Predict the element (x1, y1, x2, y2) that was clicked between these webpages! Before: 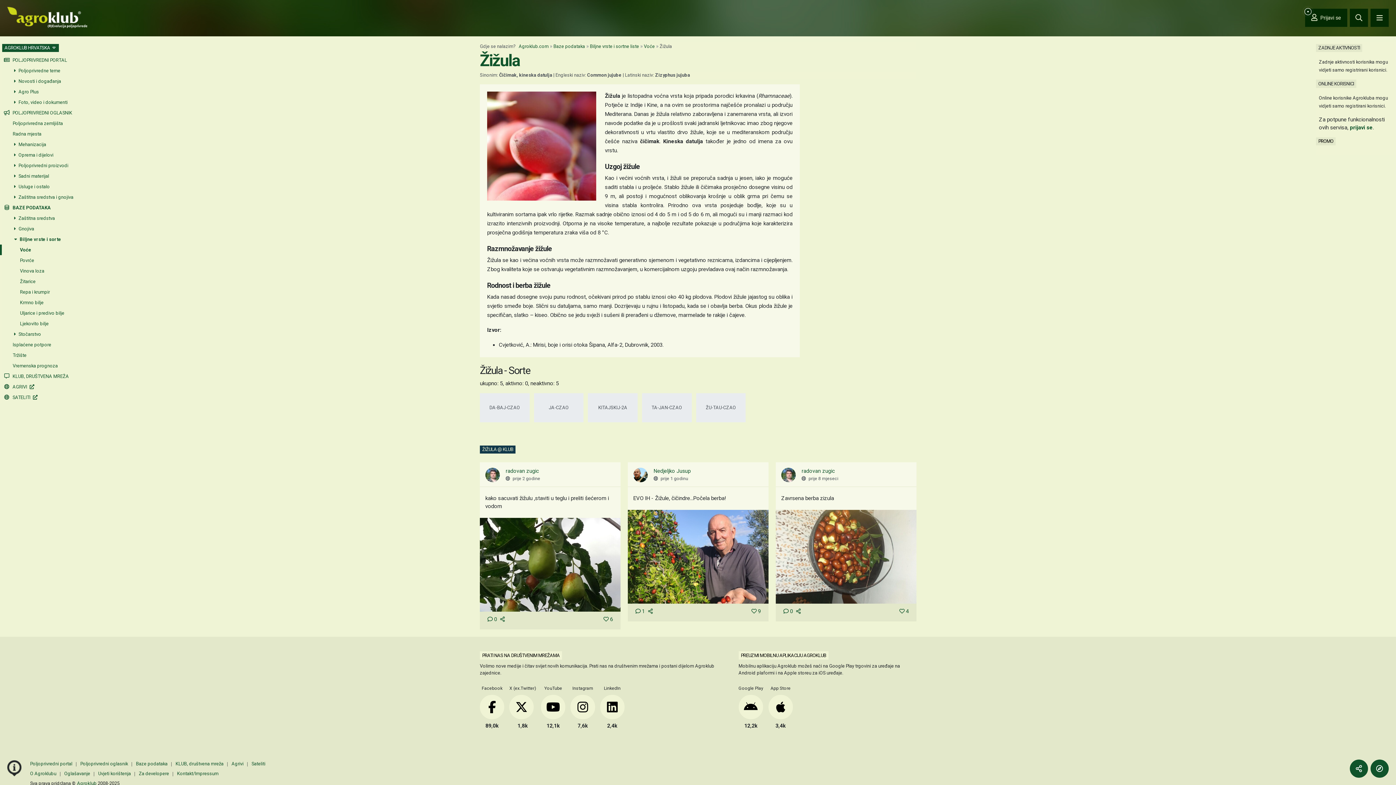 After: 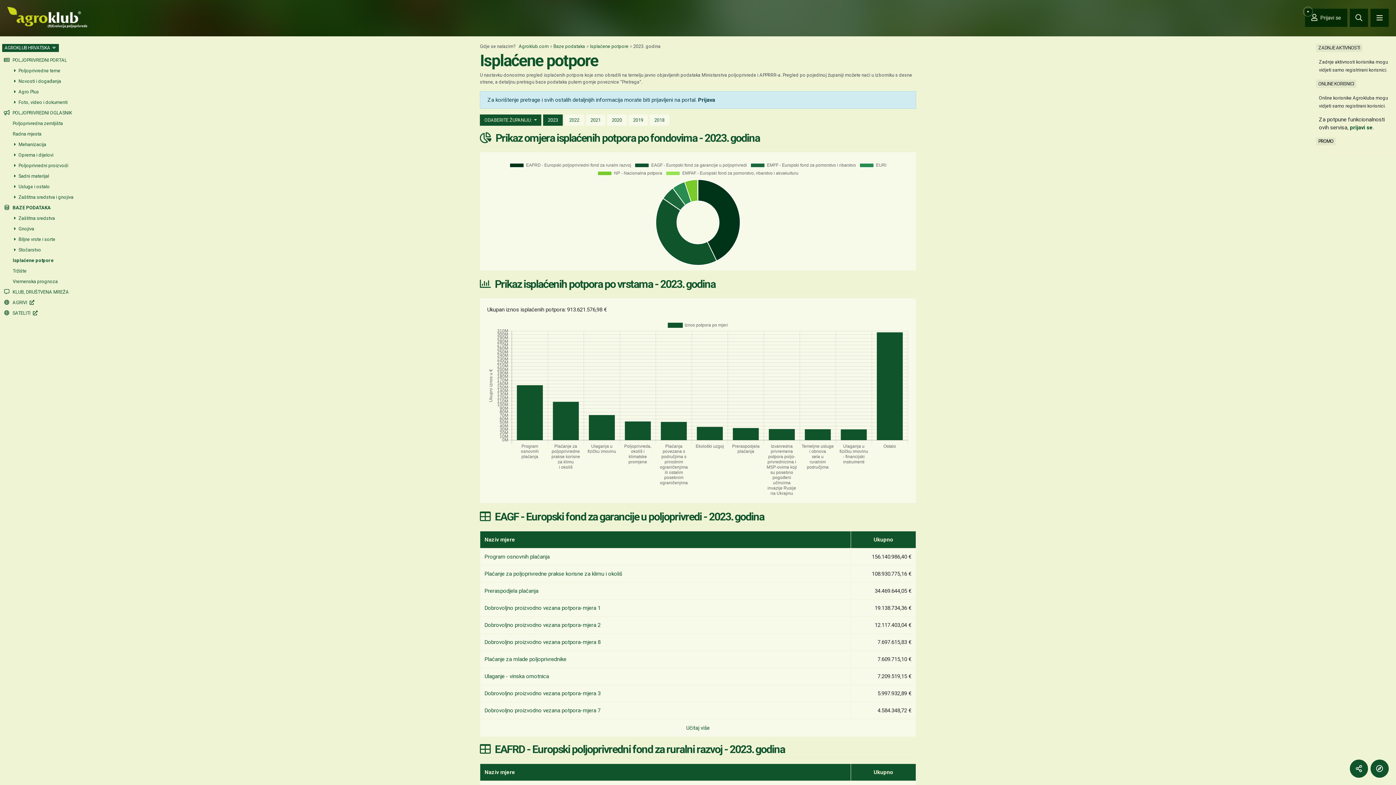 Action: bbox: (0, 339, 78, 350) label: Isplaćene potpore